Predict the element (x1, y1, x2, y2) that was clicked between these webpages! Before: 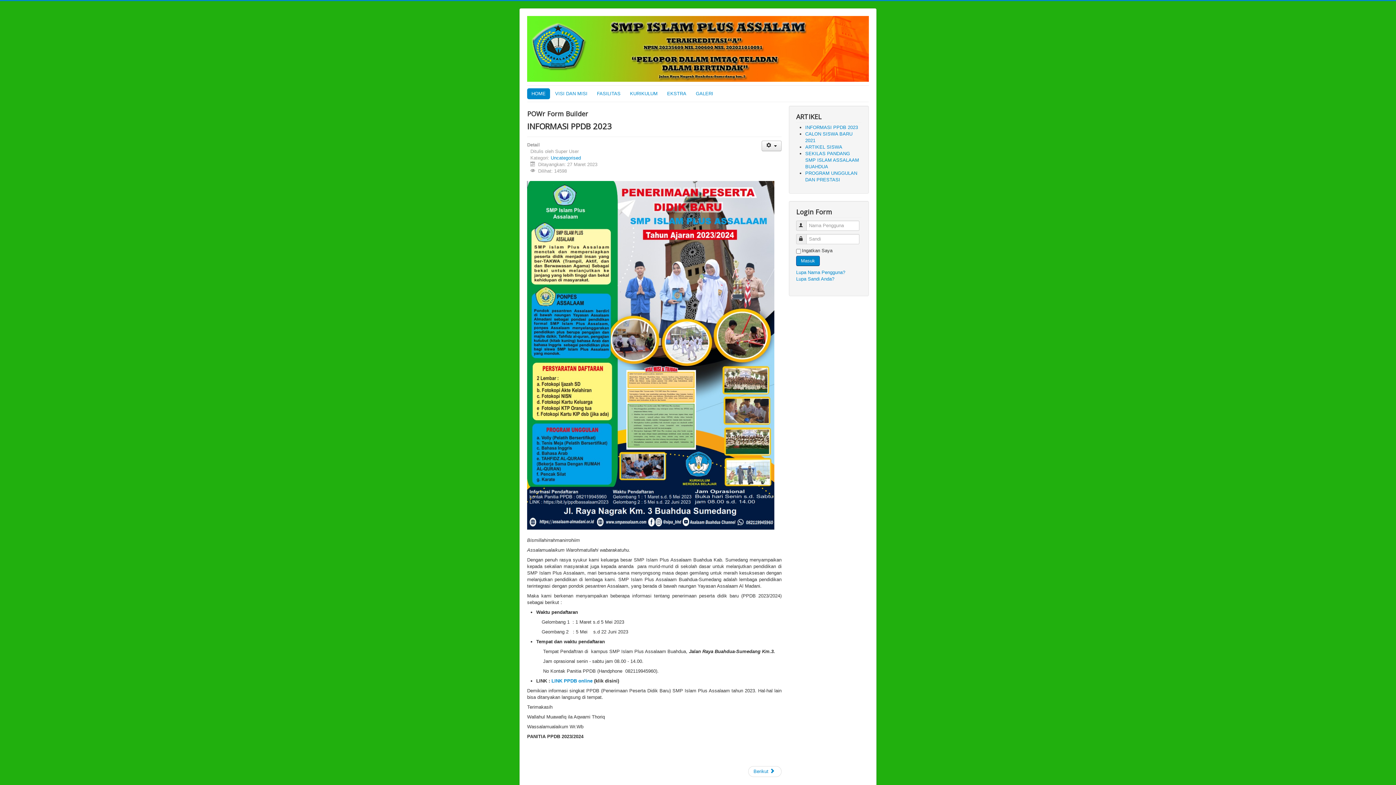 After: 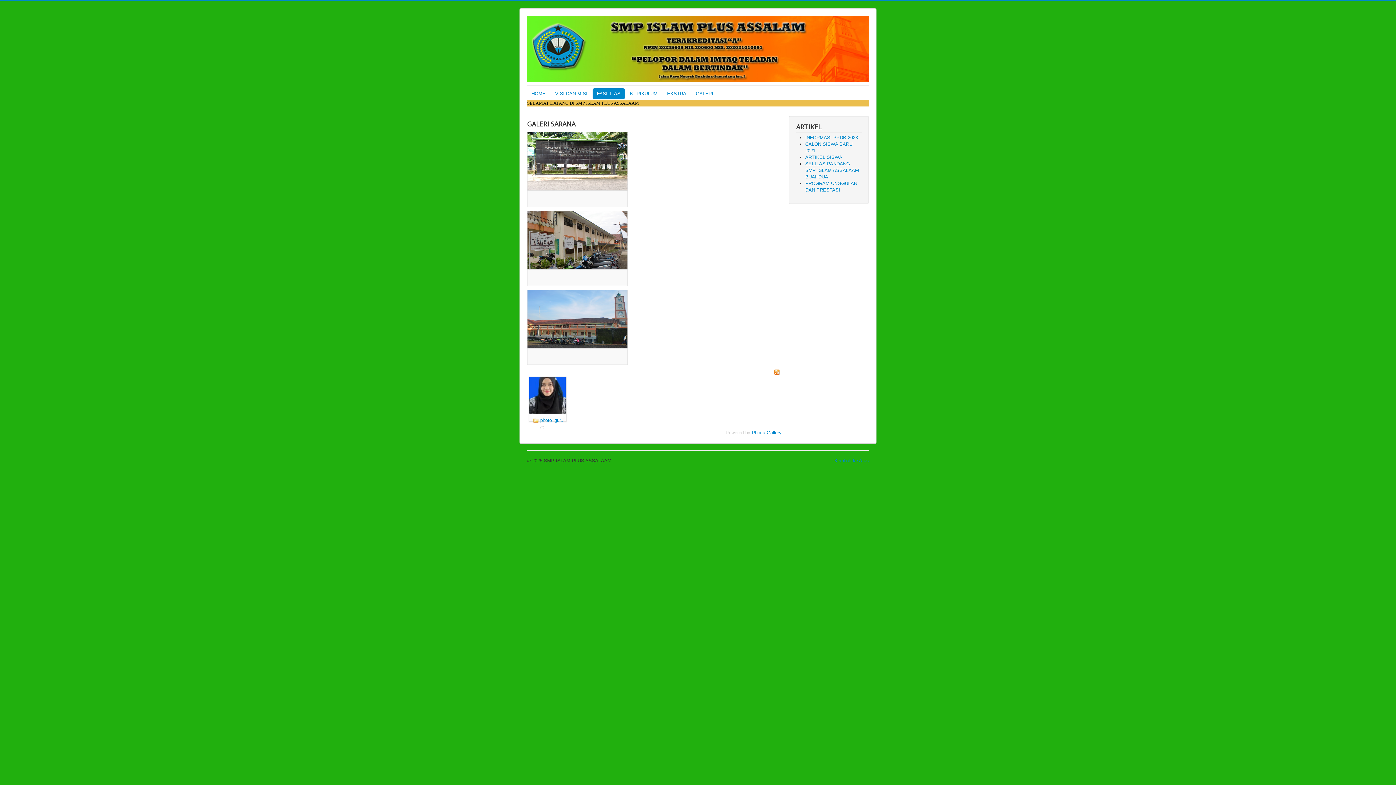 Action: bbox: (592, 88, 625, 99) label: FASILITAS